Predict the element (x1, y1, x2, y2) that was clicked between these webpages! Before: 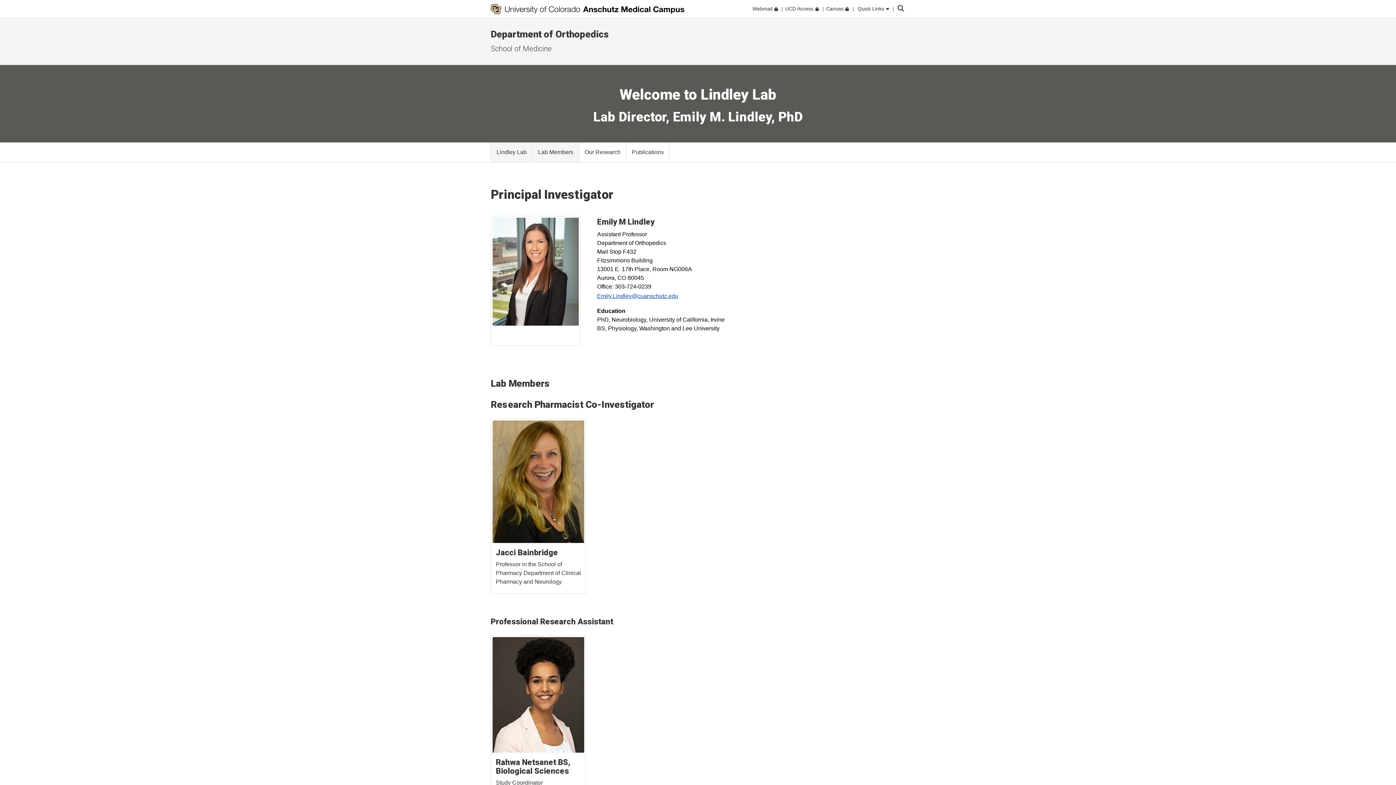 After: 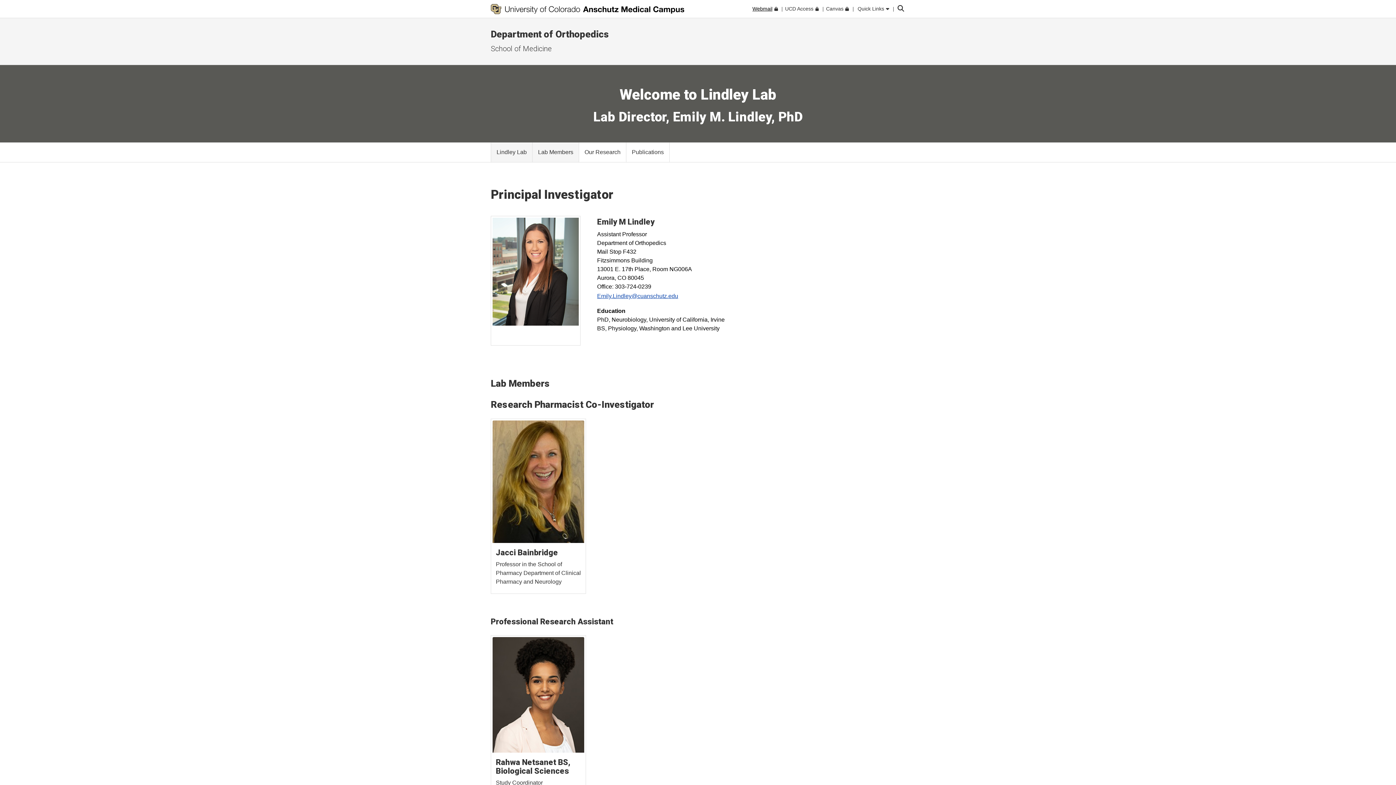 Action: label: Webmail bbox: (752, 5, 778, 12)